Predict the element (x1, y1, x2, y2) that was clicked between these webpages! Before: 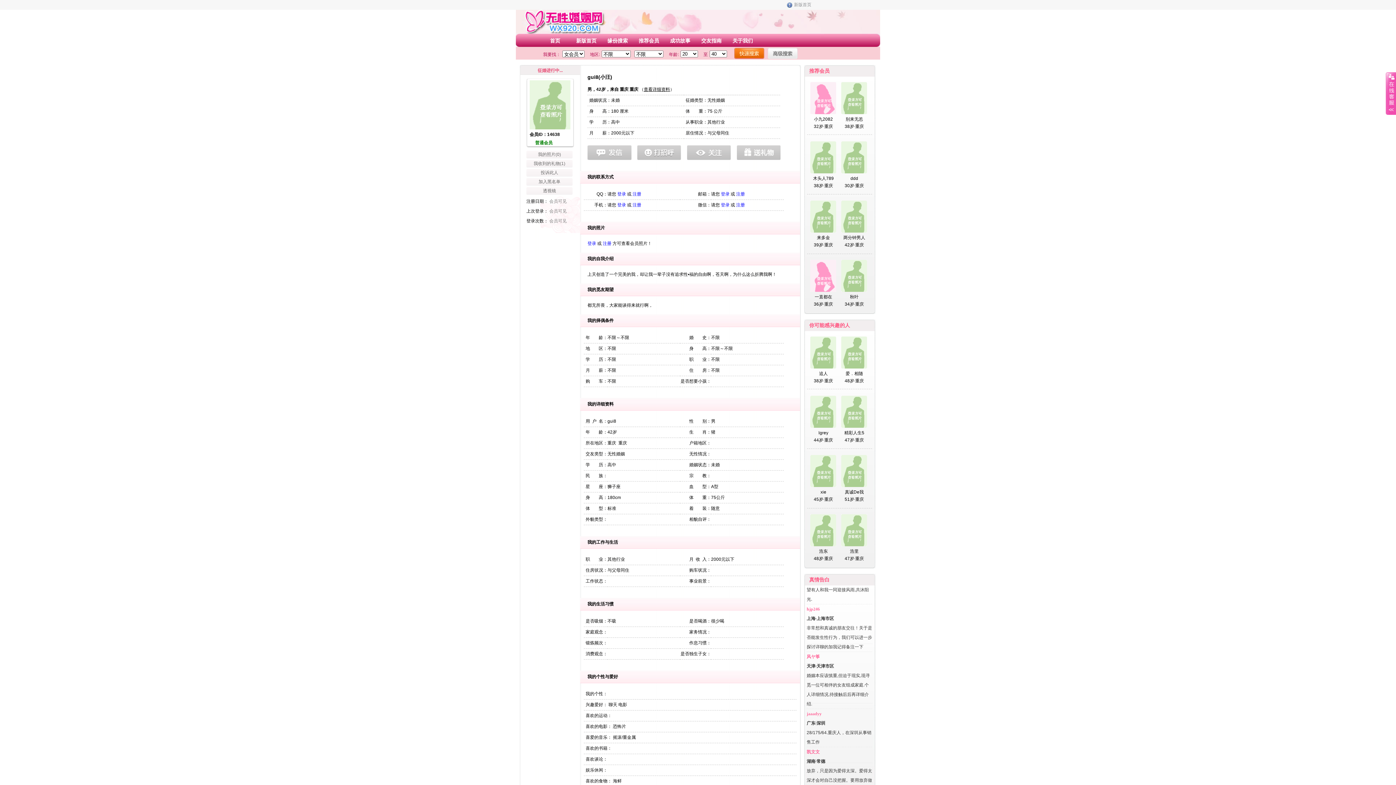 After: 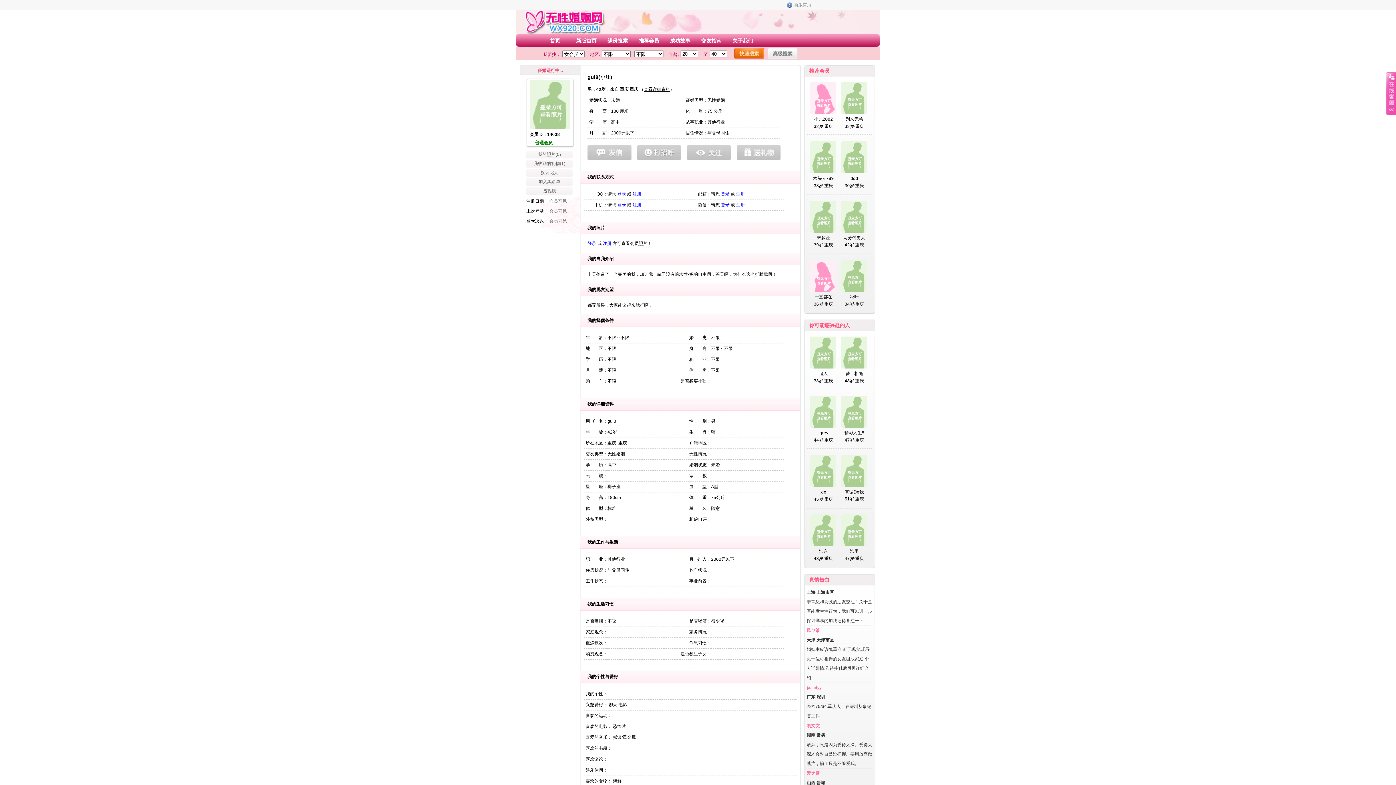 Action: label: 51岁·重庆 bbox: (844, 497, 864, 502)